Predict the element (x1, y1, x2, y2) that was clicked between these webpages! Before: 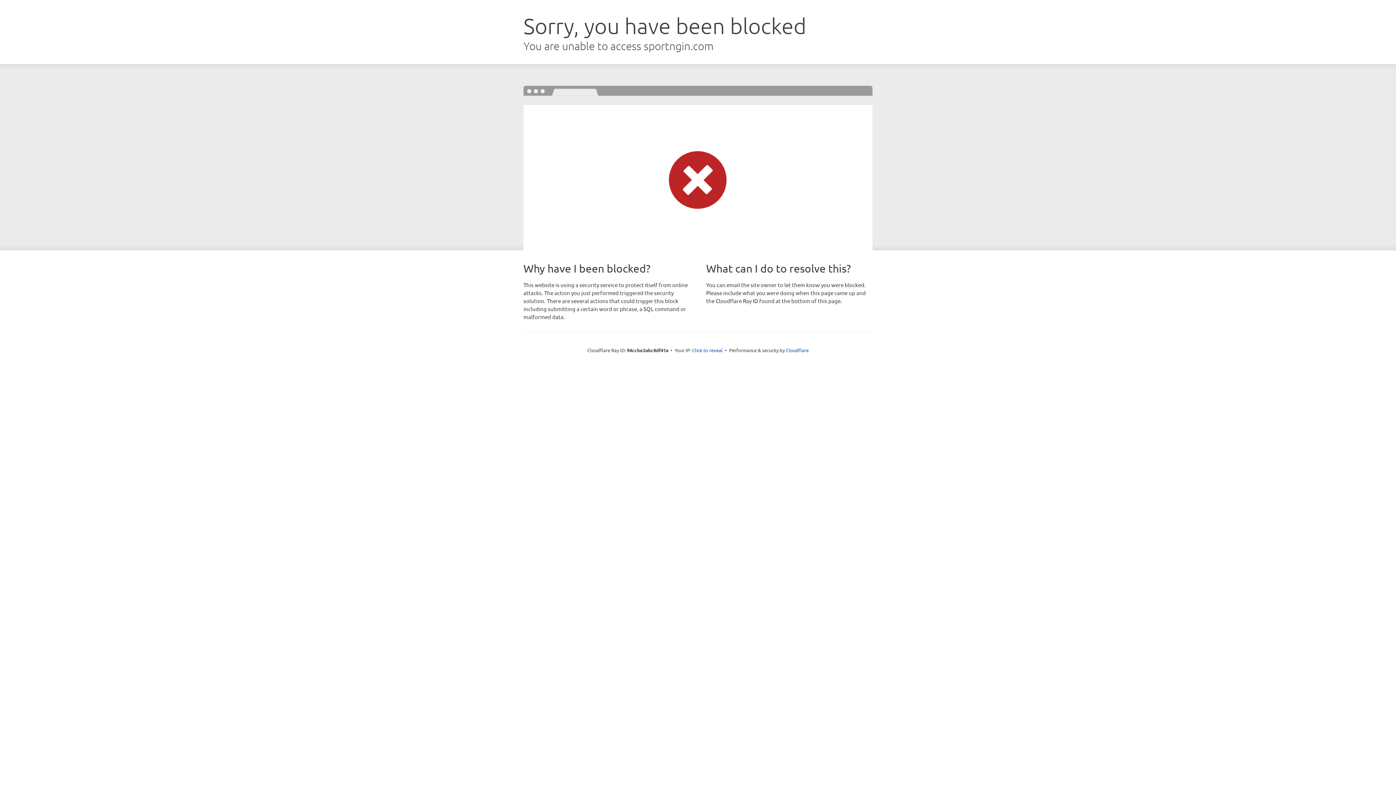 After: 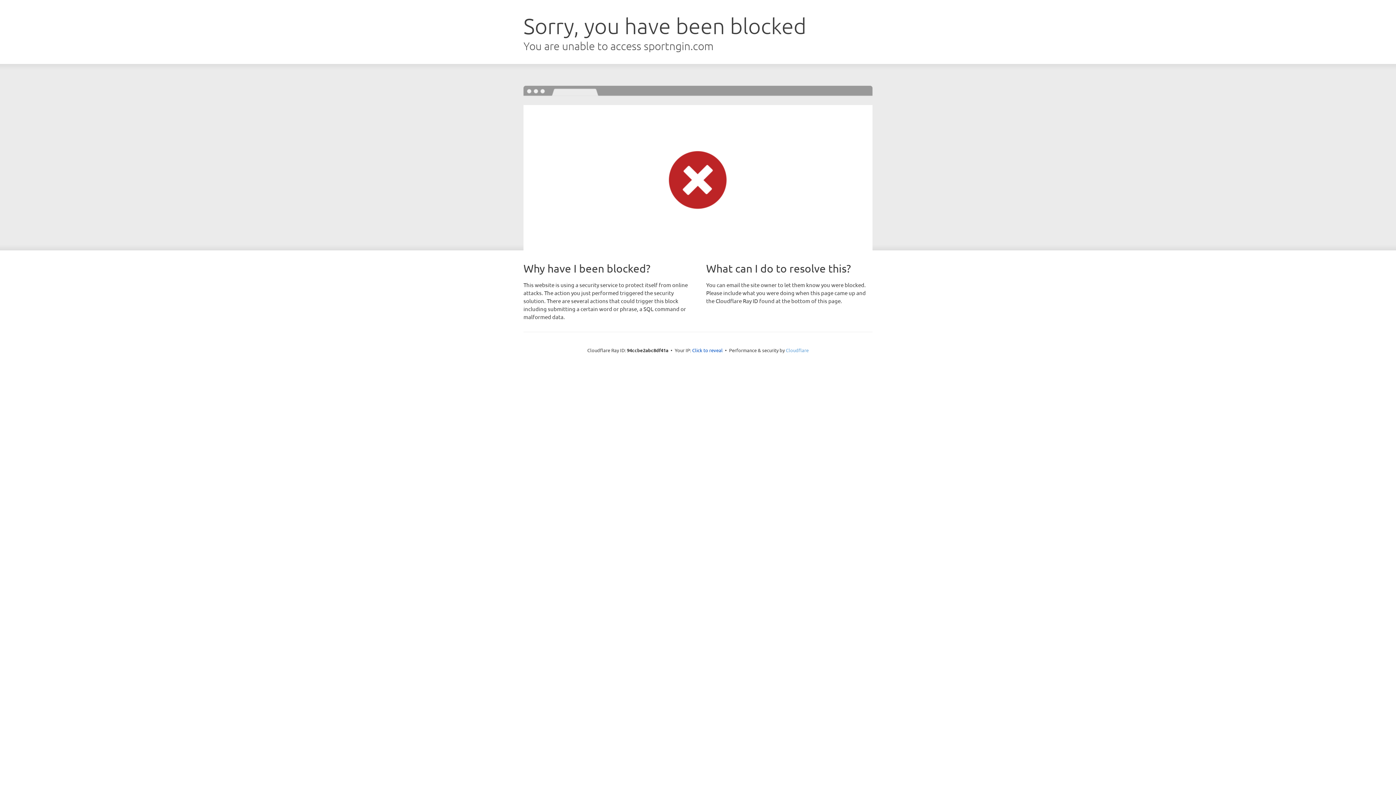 Action: bbox: (786, 347, 808, 353) label: Cloudflare